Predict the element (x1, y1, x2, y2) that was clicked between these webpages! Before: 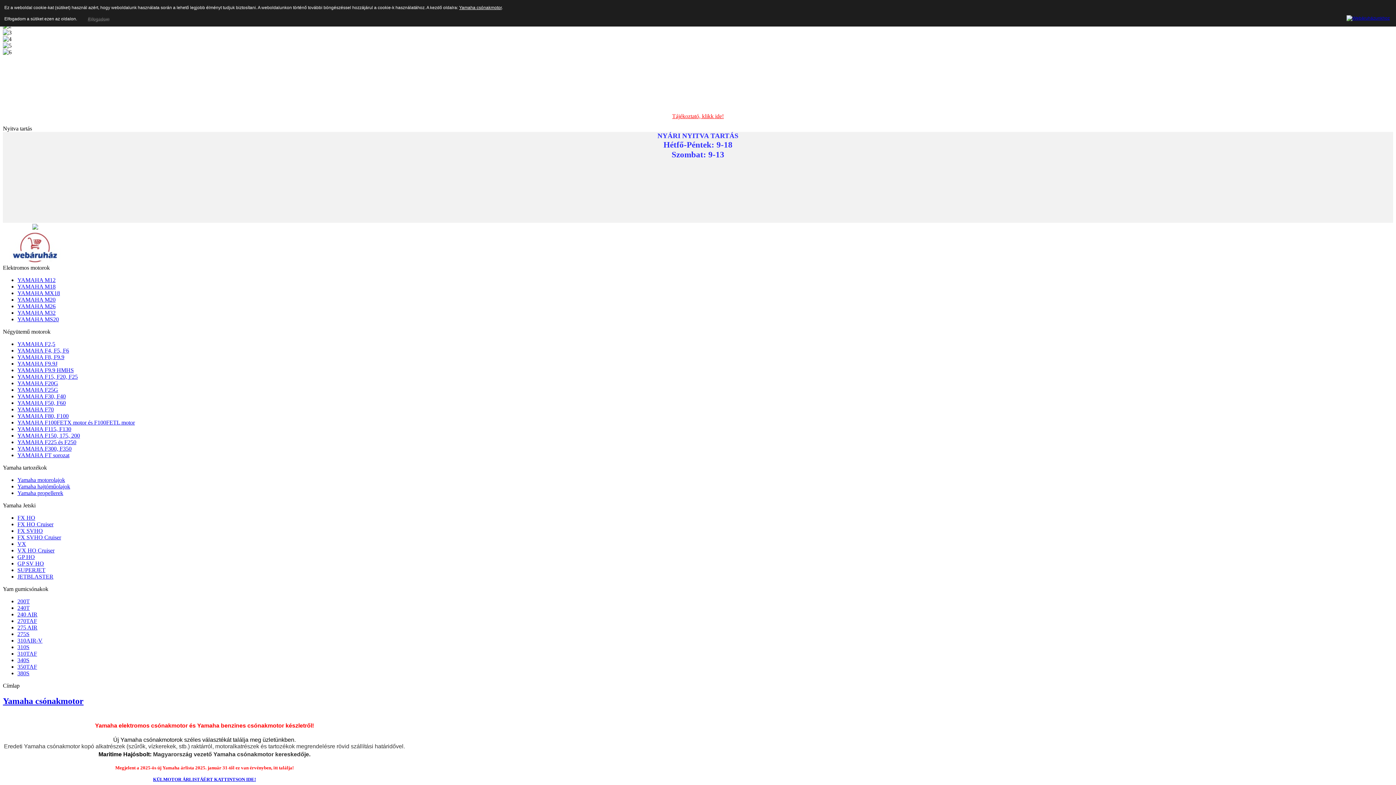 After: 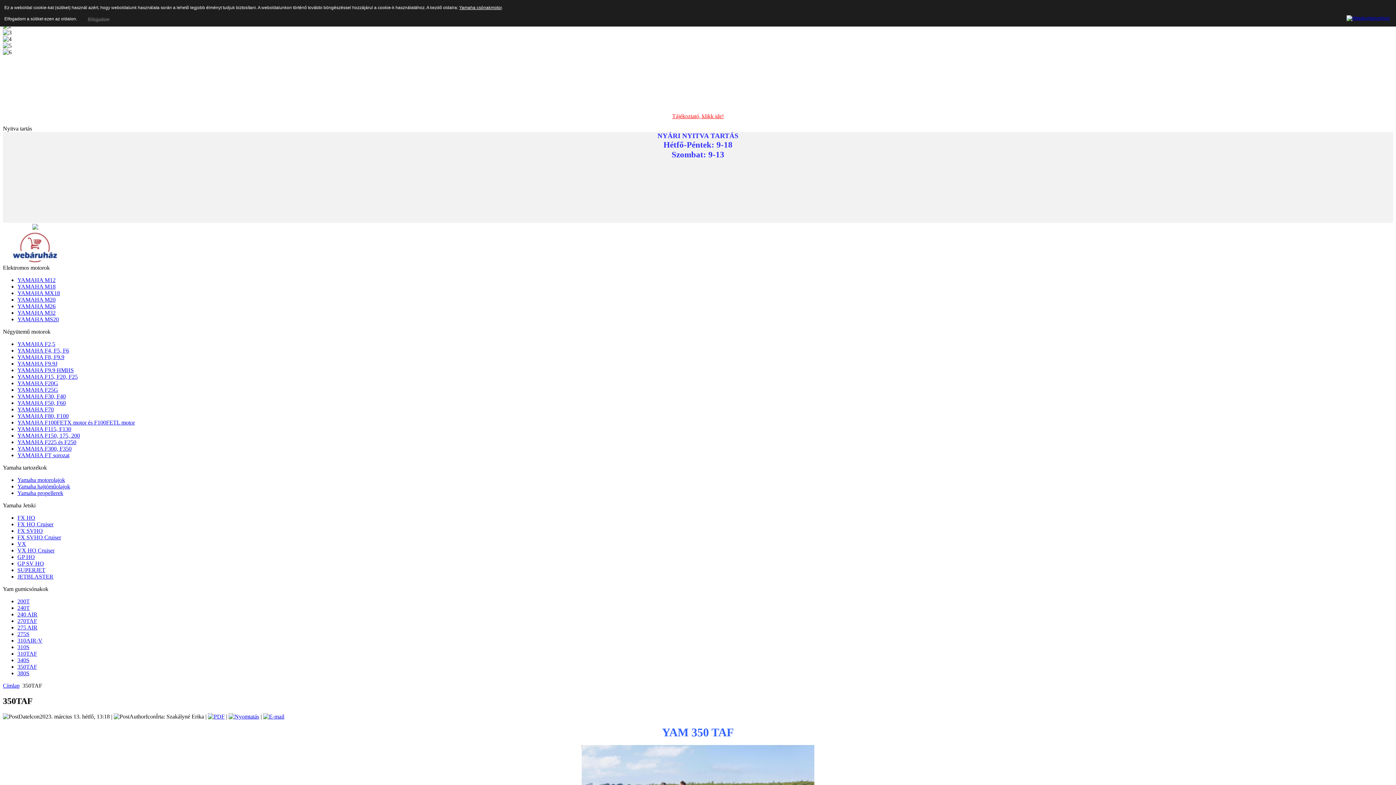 Action: bbox: (17, 664, 37, 670) label: 350TAF